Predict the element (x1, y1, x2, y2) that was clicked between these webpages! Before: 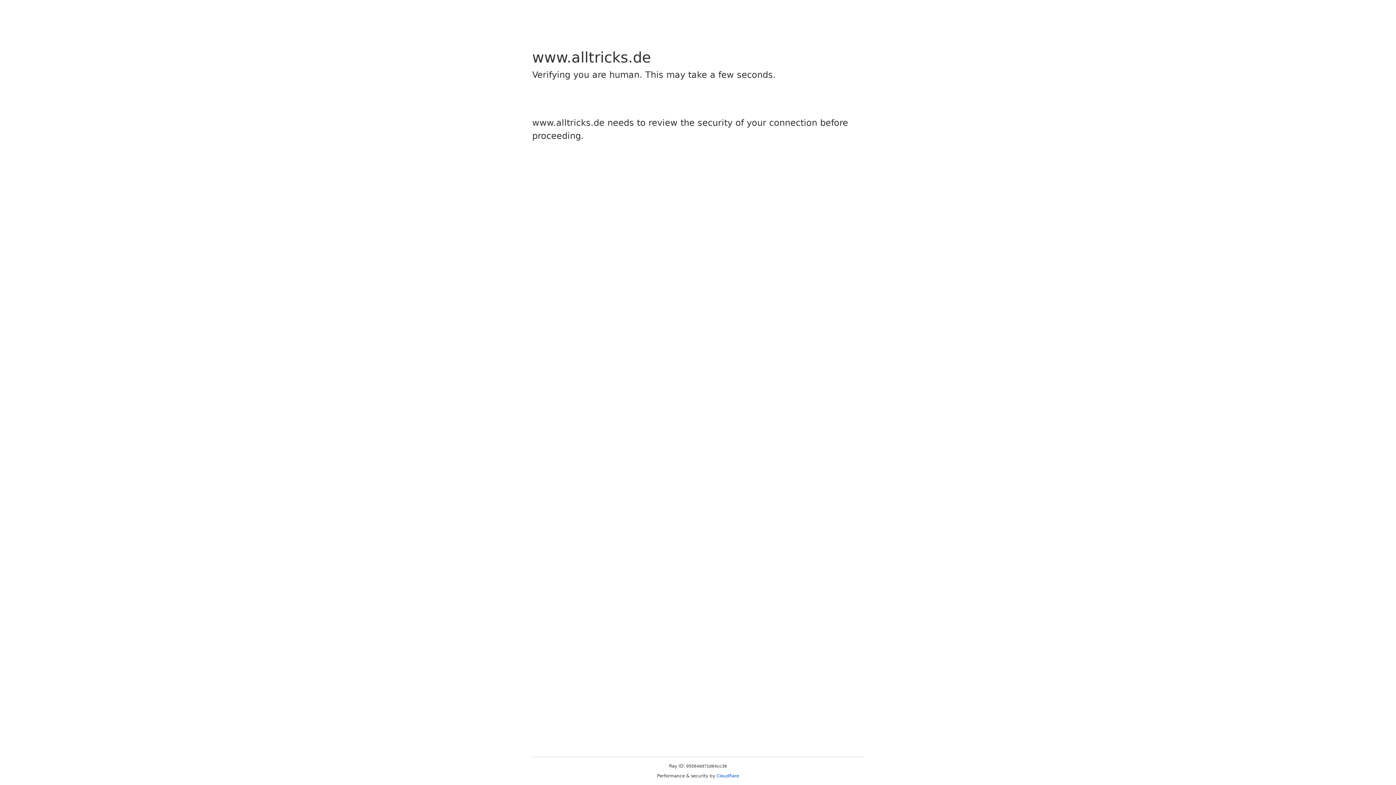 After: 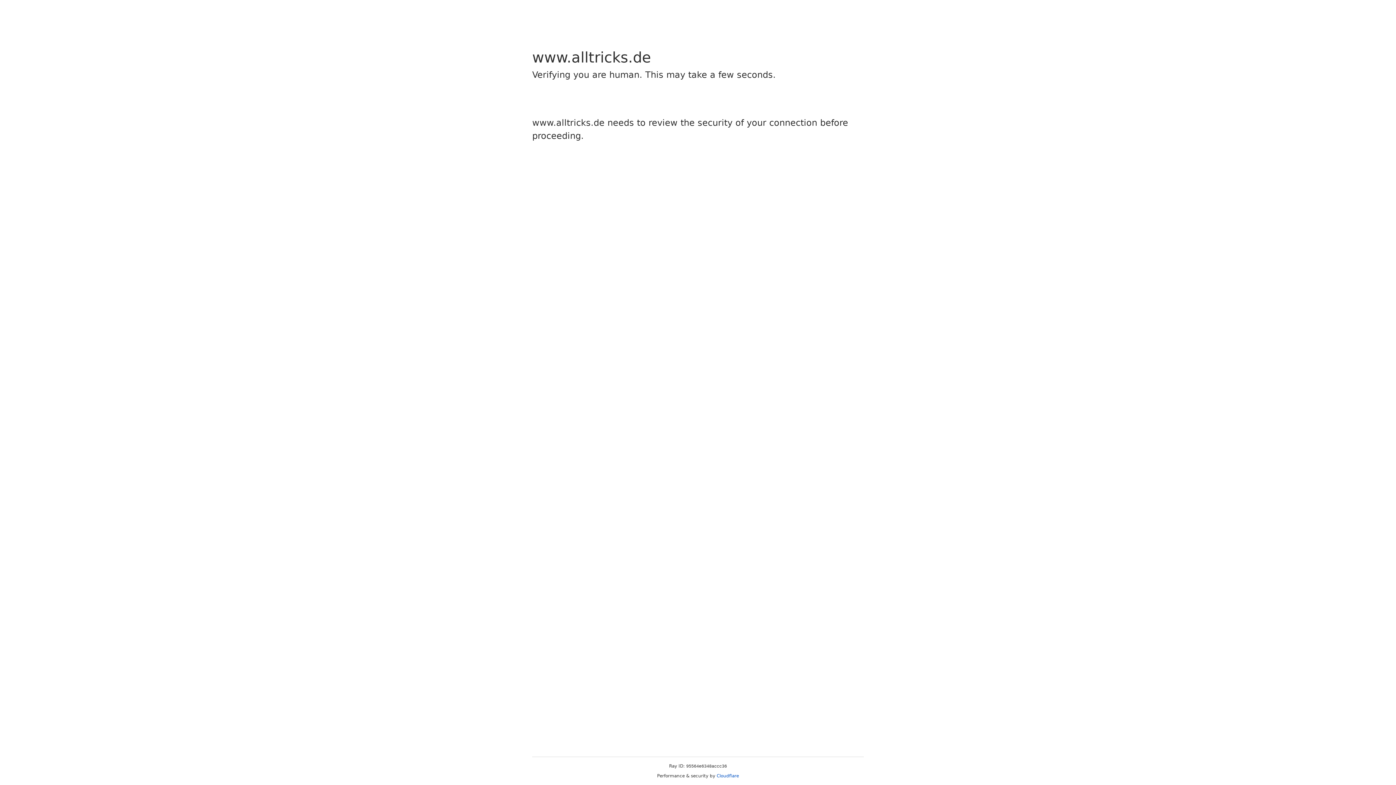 Action: label: Cloudflare bbox: (716, 773, 739, 778)